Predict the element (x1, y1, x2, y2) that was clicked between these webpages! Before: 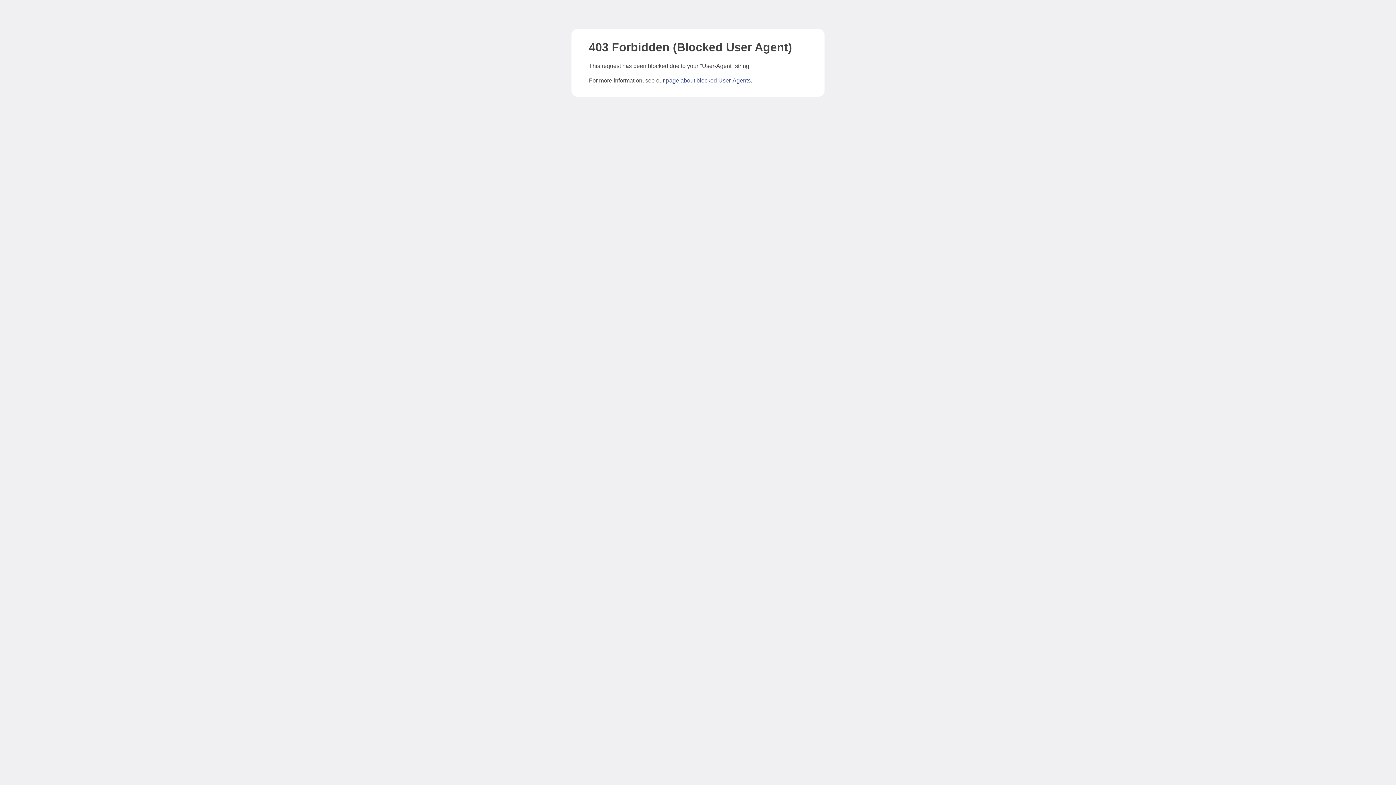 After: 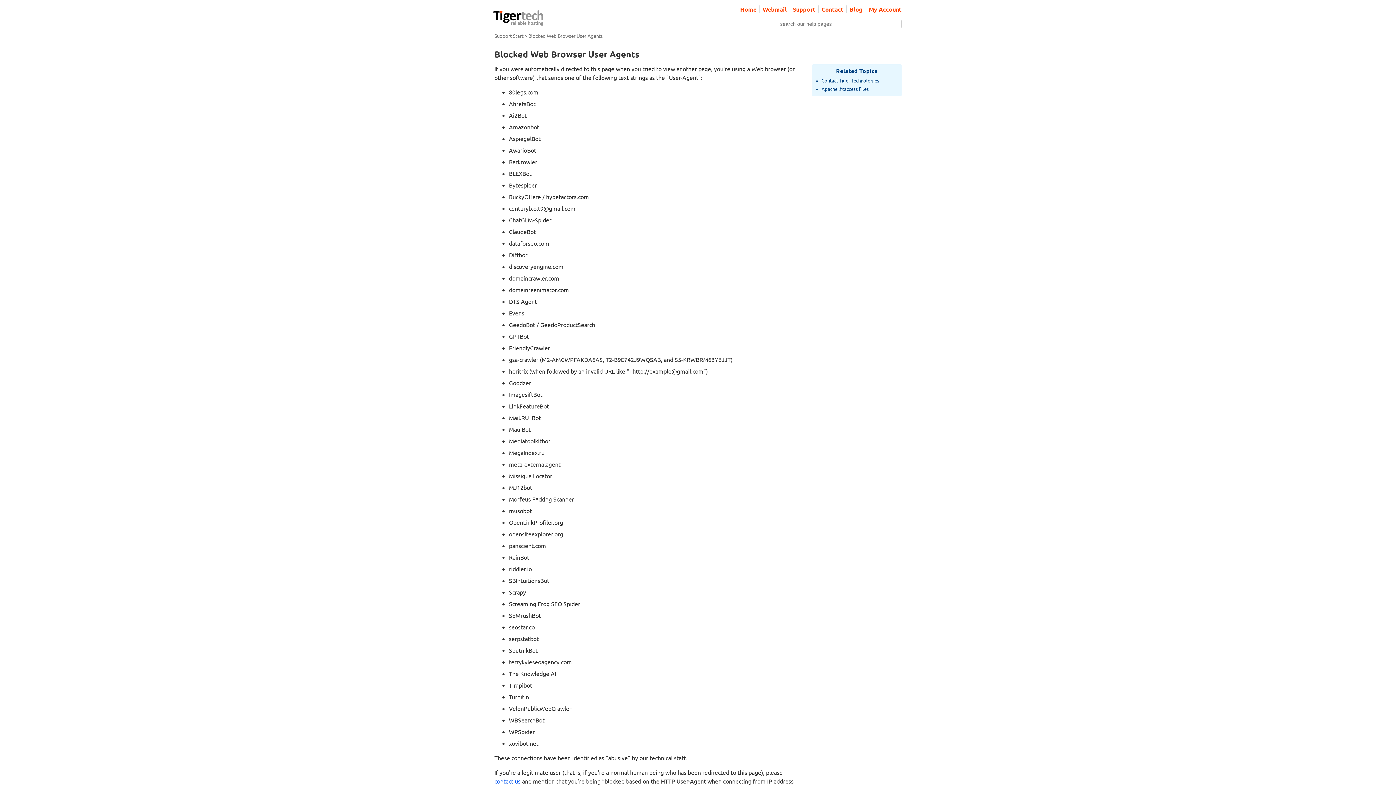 Action: bbox: (666, 77, 750, 83) label: page about blocked User-Agents